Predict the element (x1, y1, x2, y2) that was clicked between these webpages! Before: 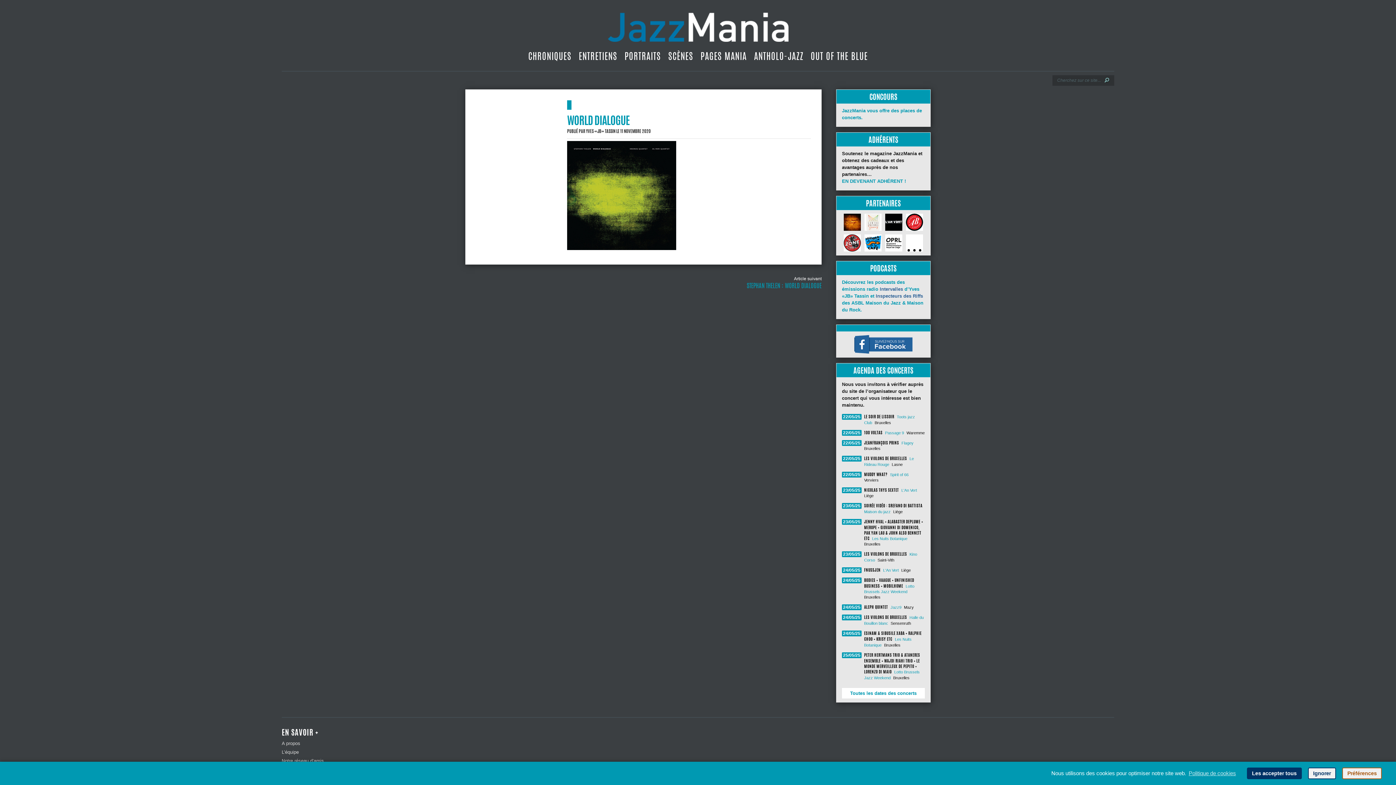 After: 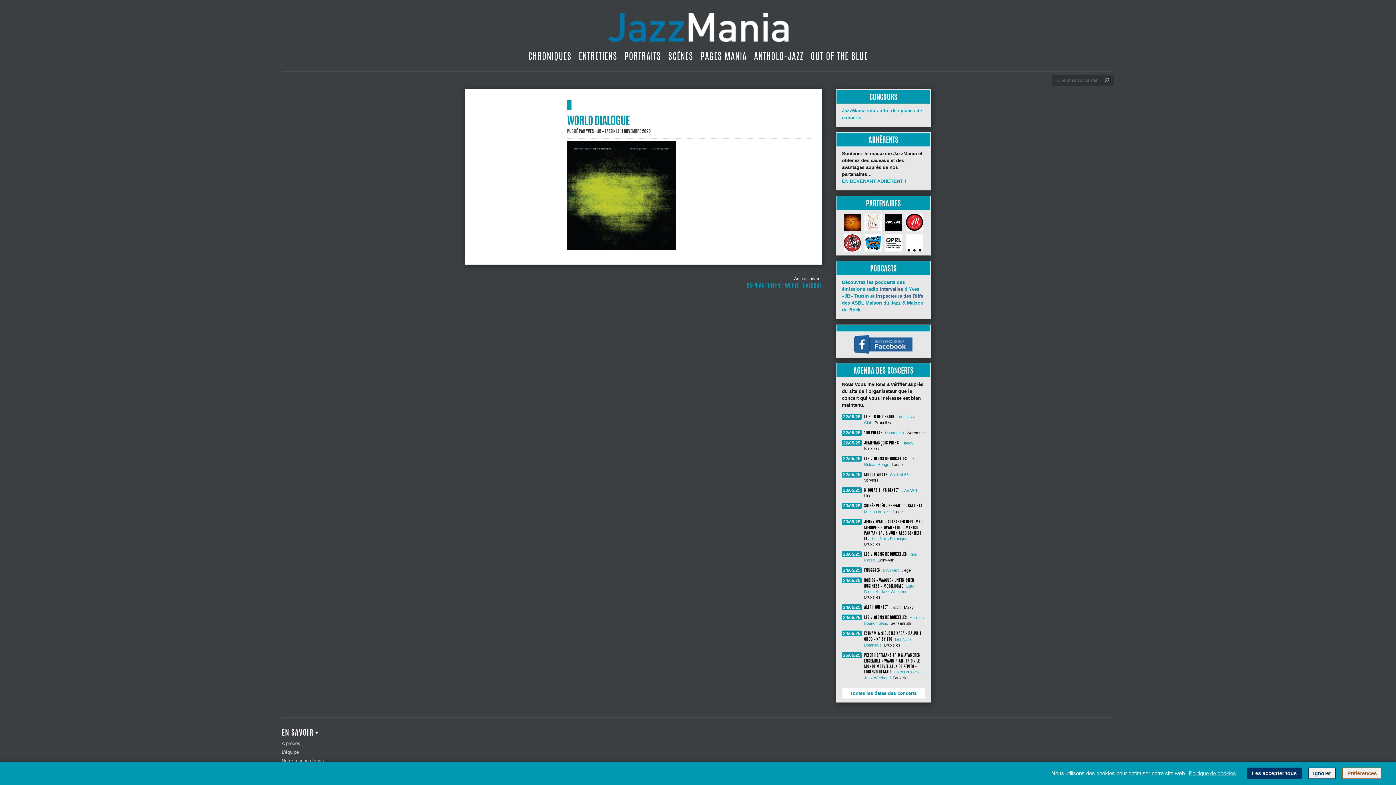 Action: label: Jazz9 bbox: (890, 605, 901, 609)